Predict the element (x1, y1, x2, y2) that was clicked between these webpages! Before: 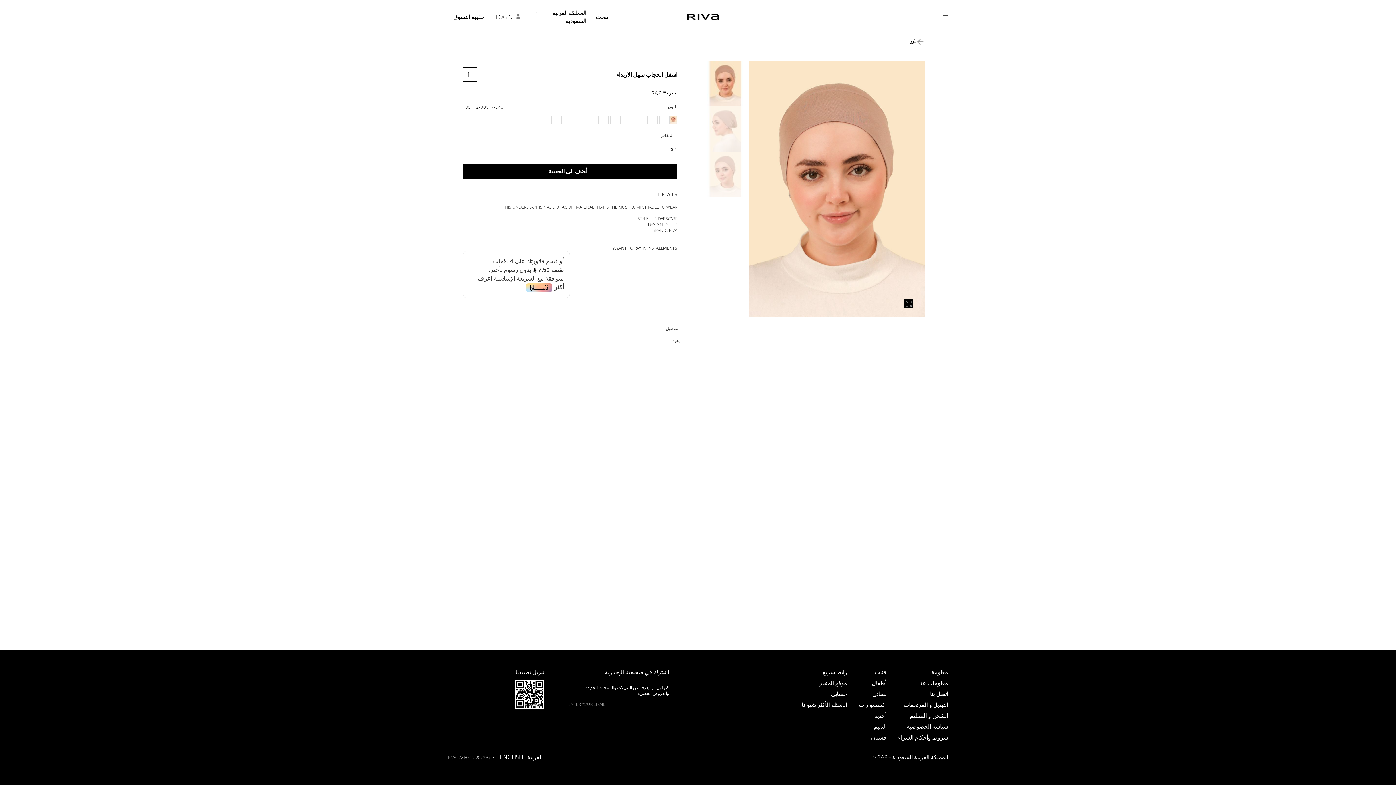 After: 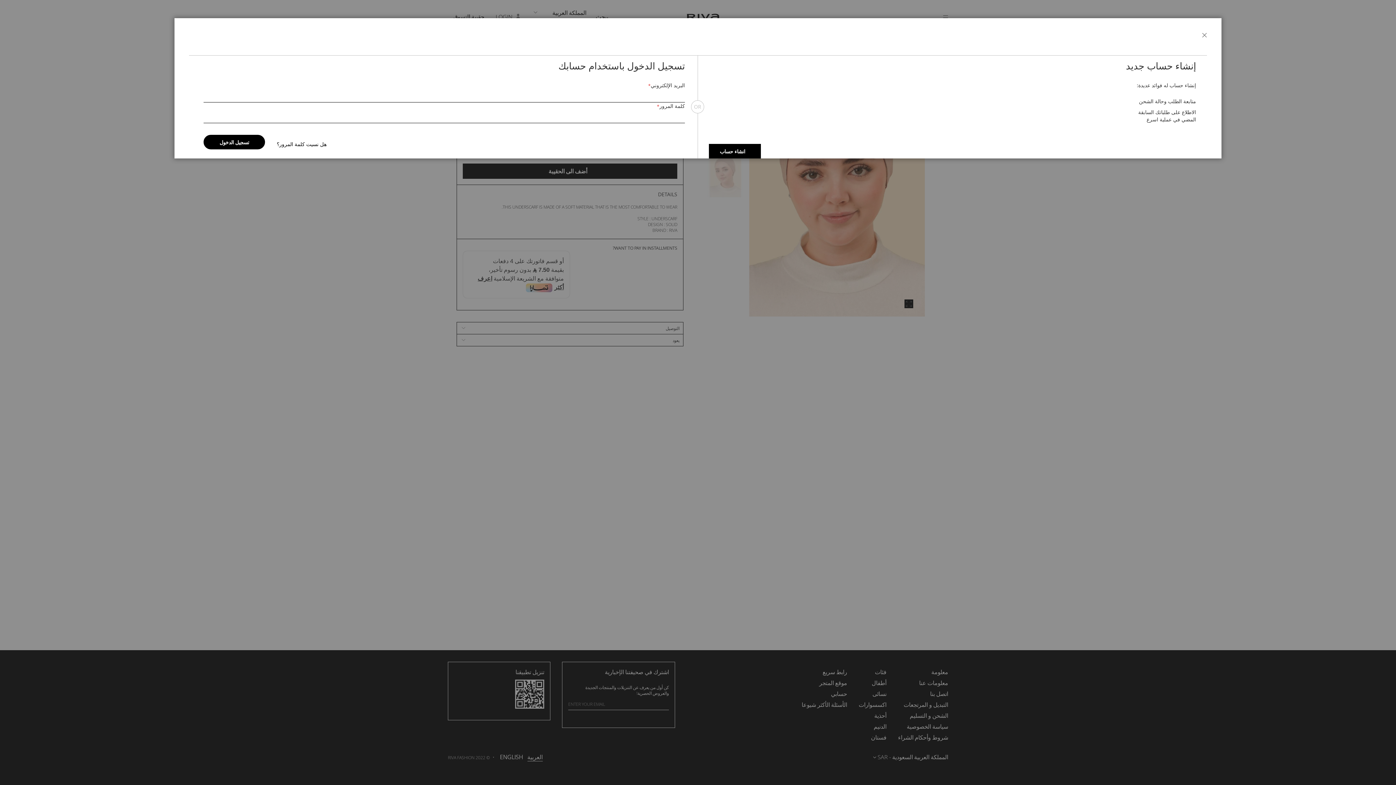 Action: bbox: (462, 76, 477, 83)